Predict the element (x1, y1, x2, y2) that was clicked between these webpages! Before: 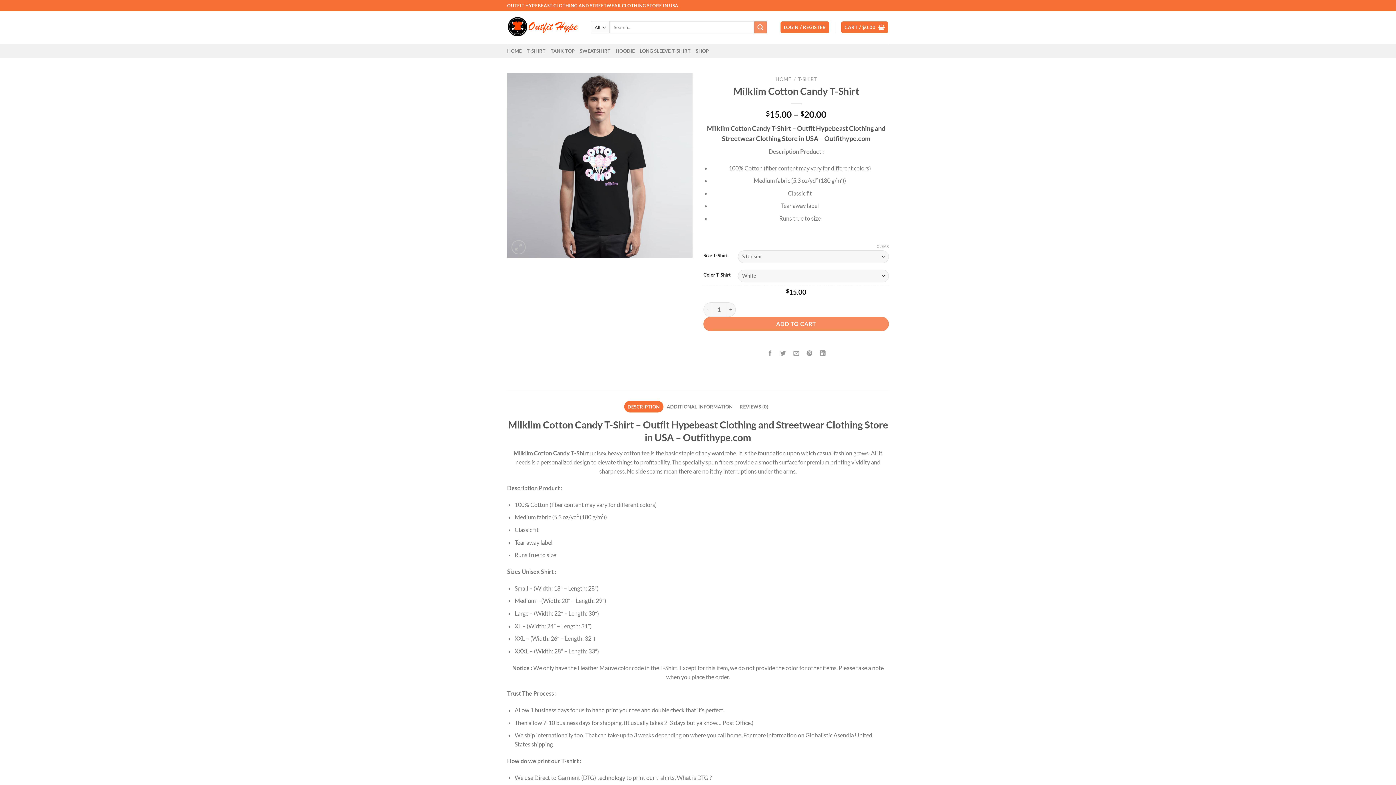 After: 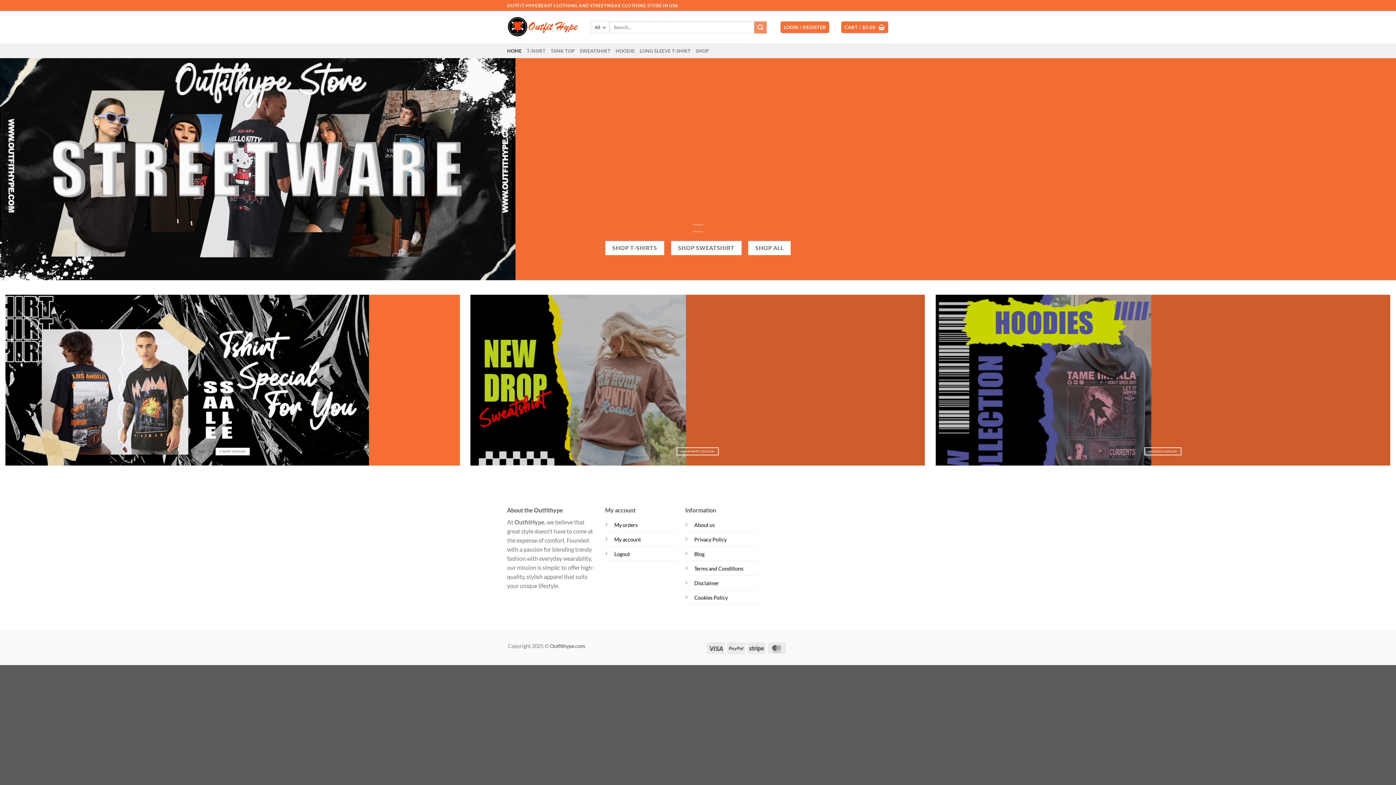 Action: label: HOME bbox: (775, 76, 791, 82)